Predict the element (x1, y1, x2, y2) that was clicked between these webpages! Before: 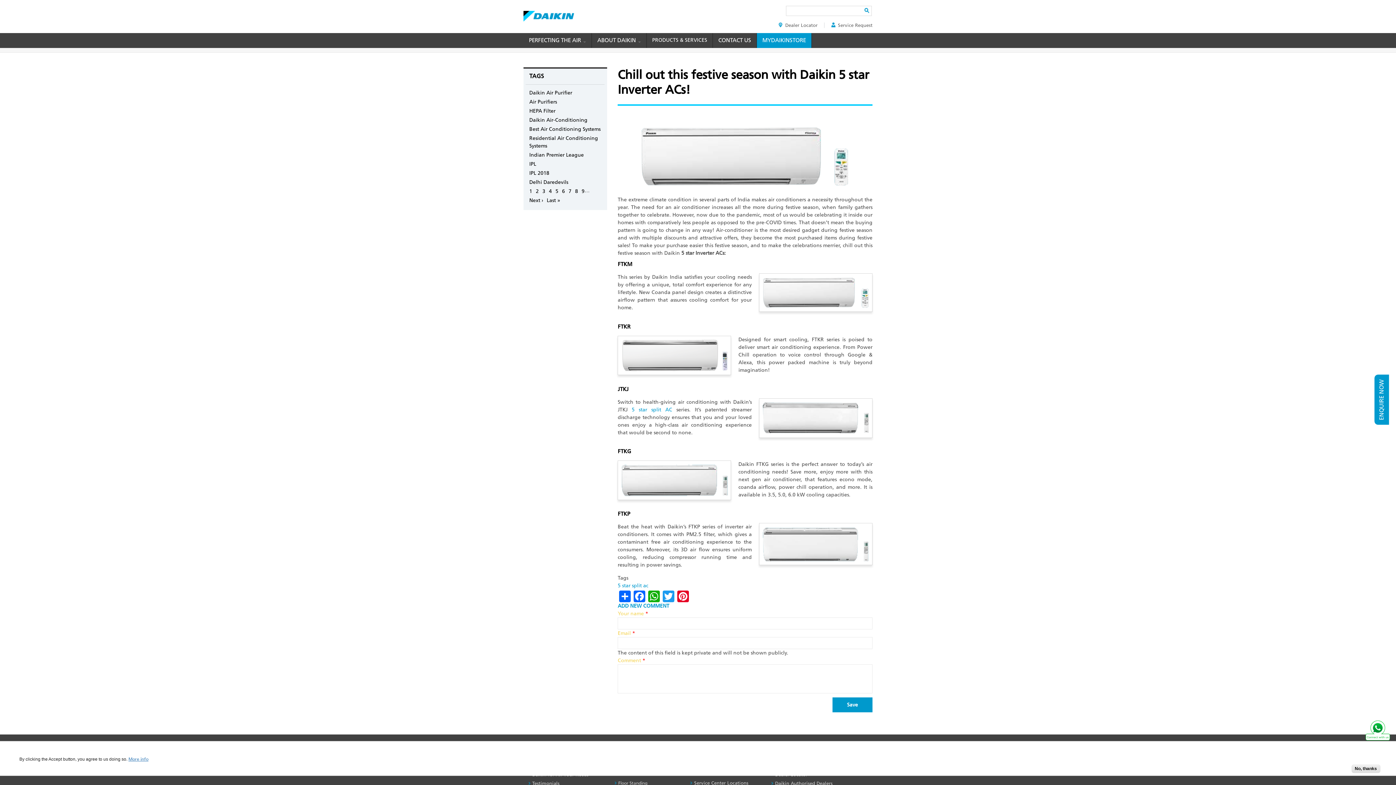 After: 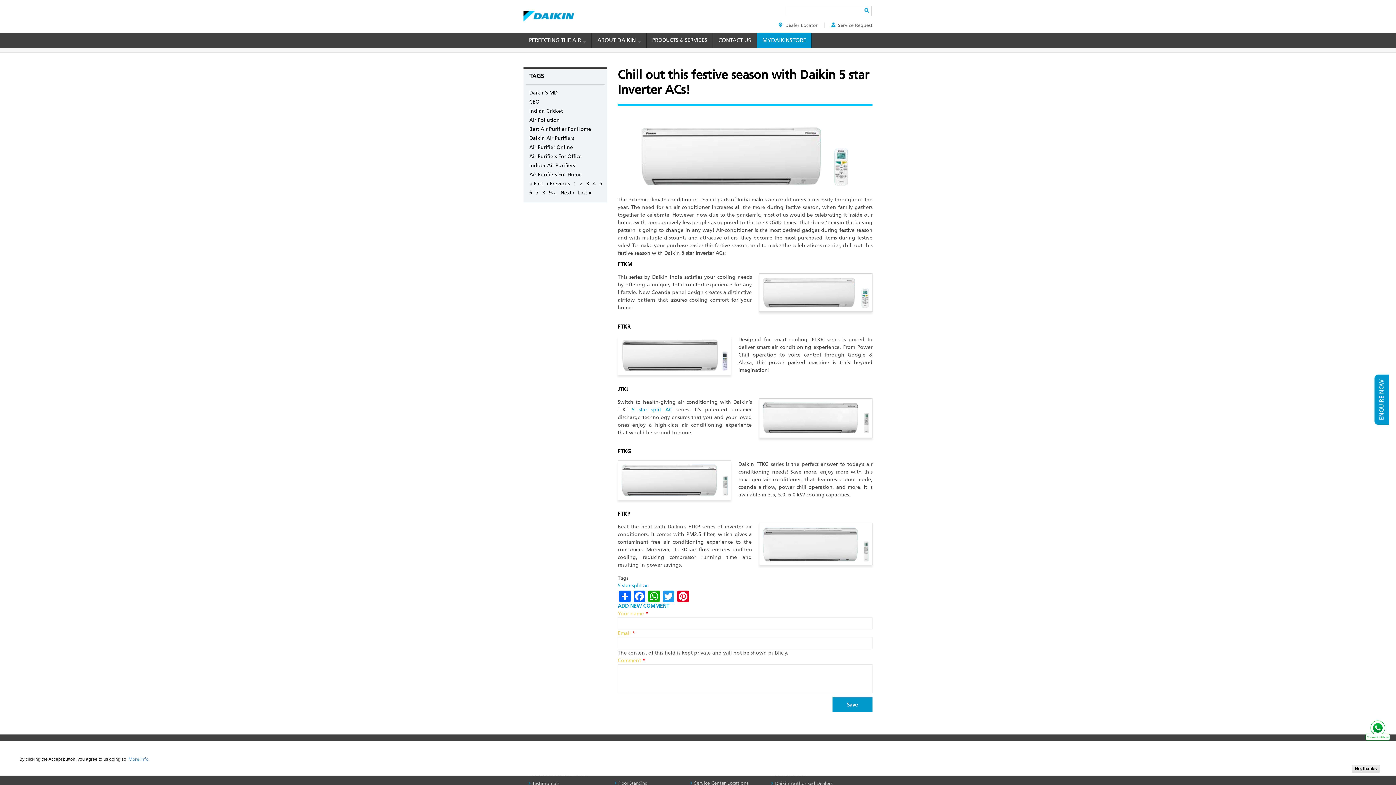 Action: label: Page
5 bbox: (552, 186, 558, 195)